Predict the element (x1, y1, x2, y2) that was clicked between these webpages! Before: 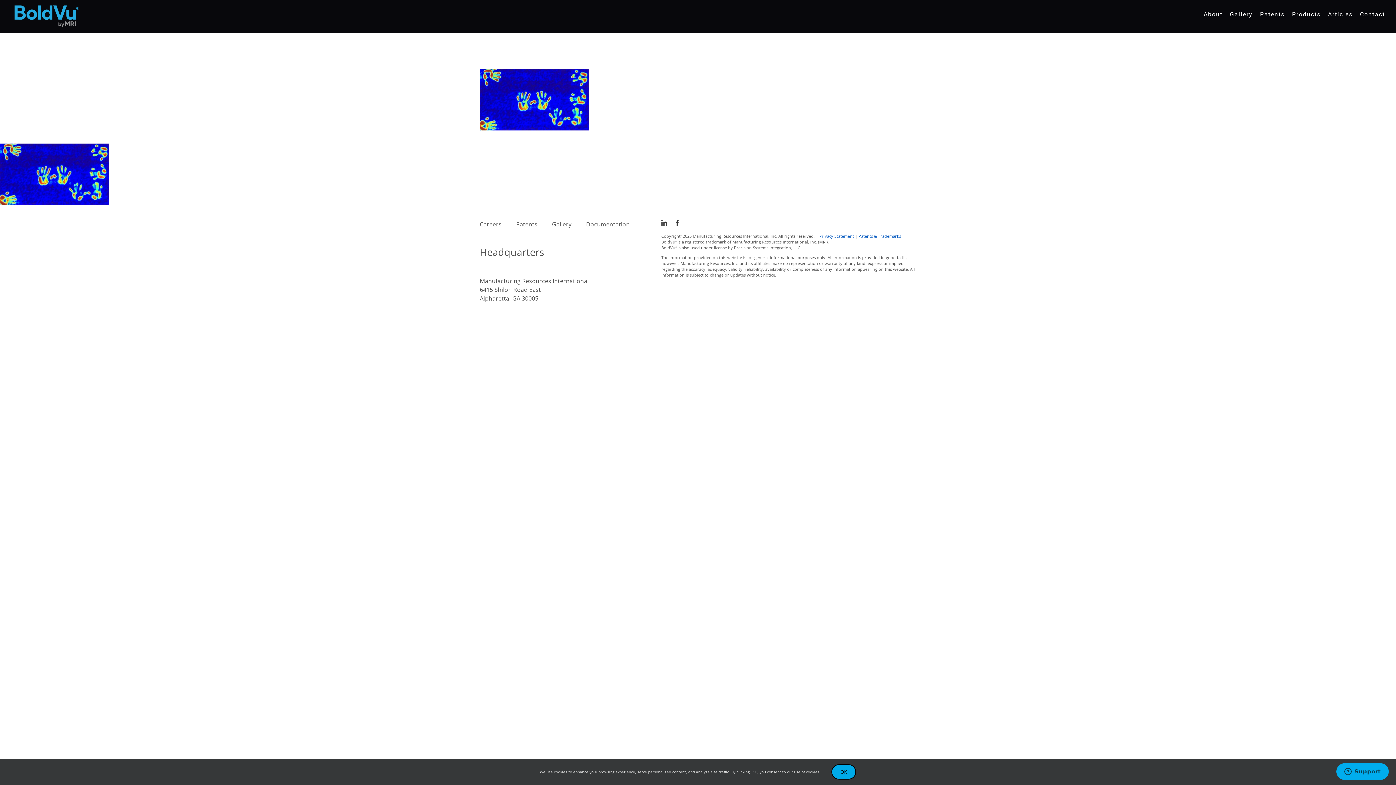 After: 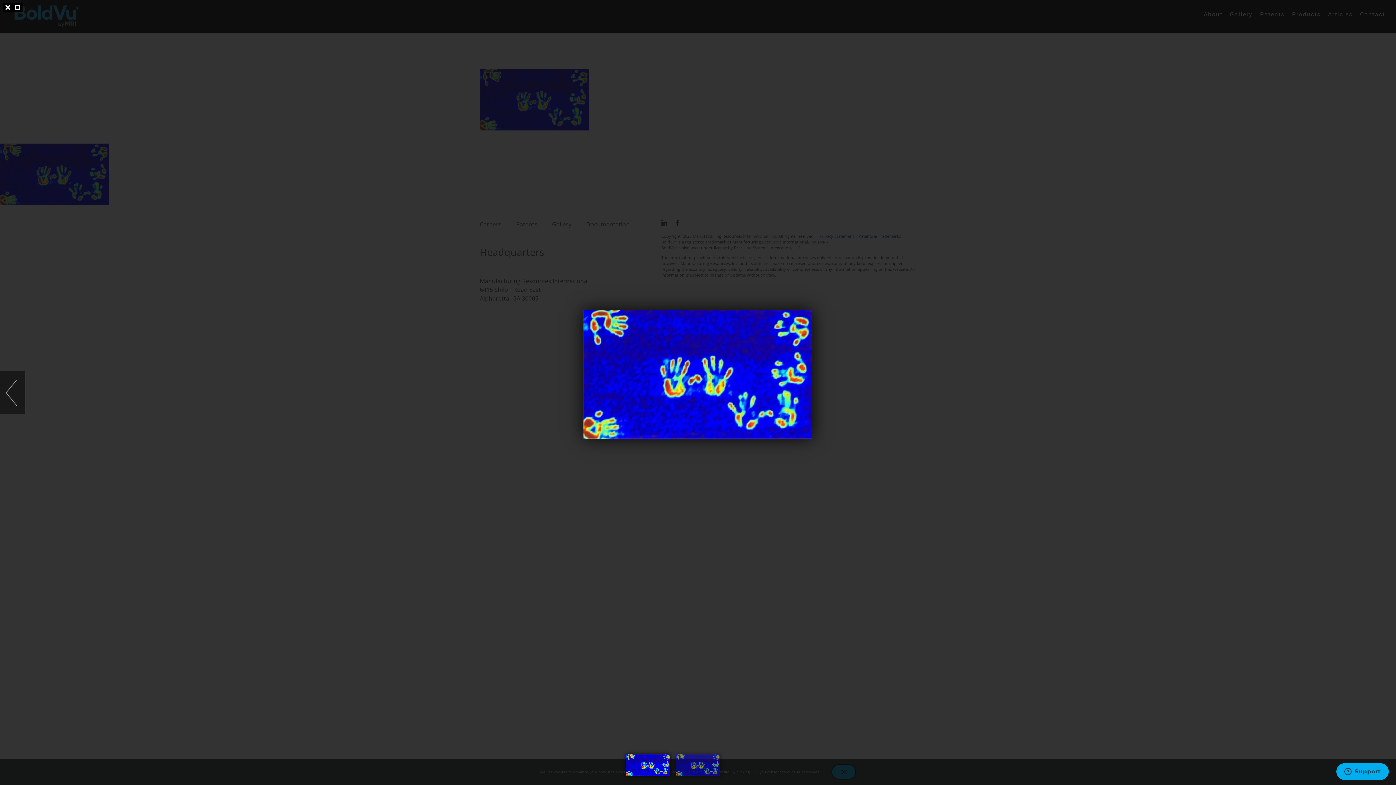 Action: bbox: (0, 144, 109, 152)